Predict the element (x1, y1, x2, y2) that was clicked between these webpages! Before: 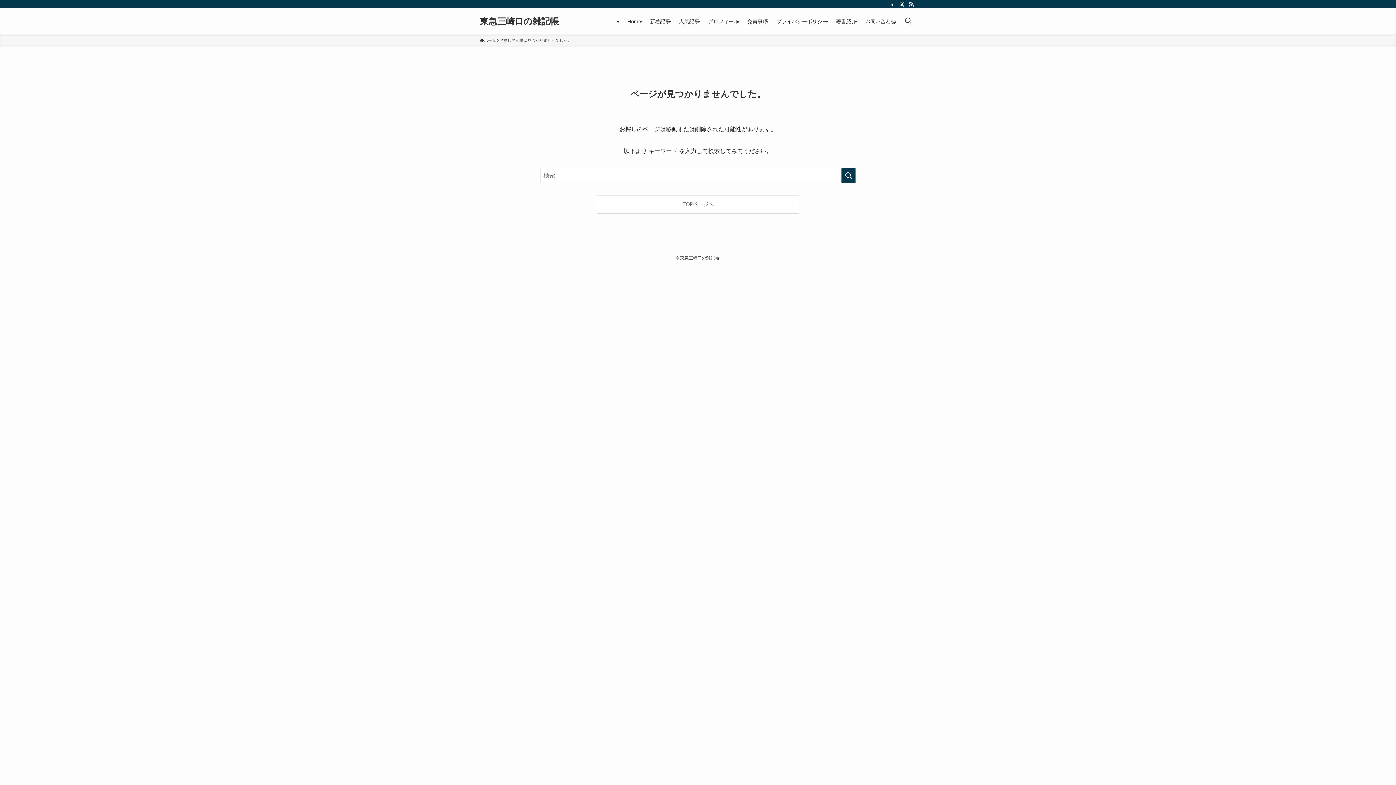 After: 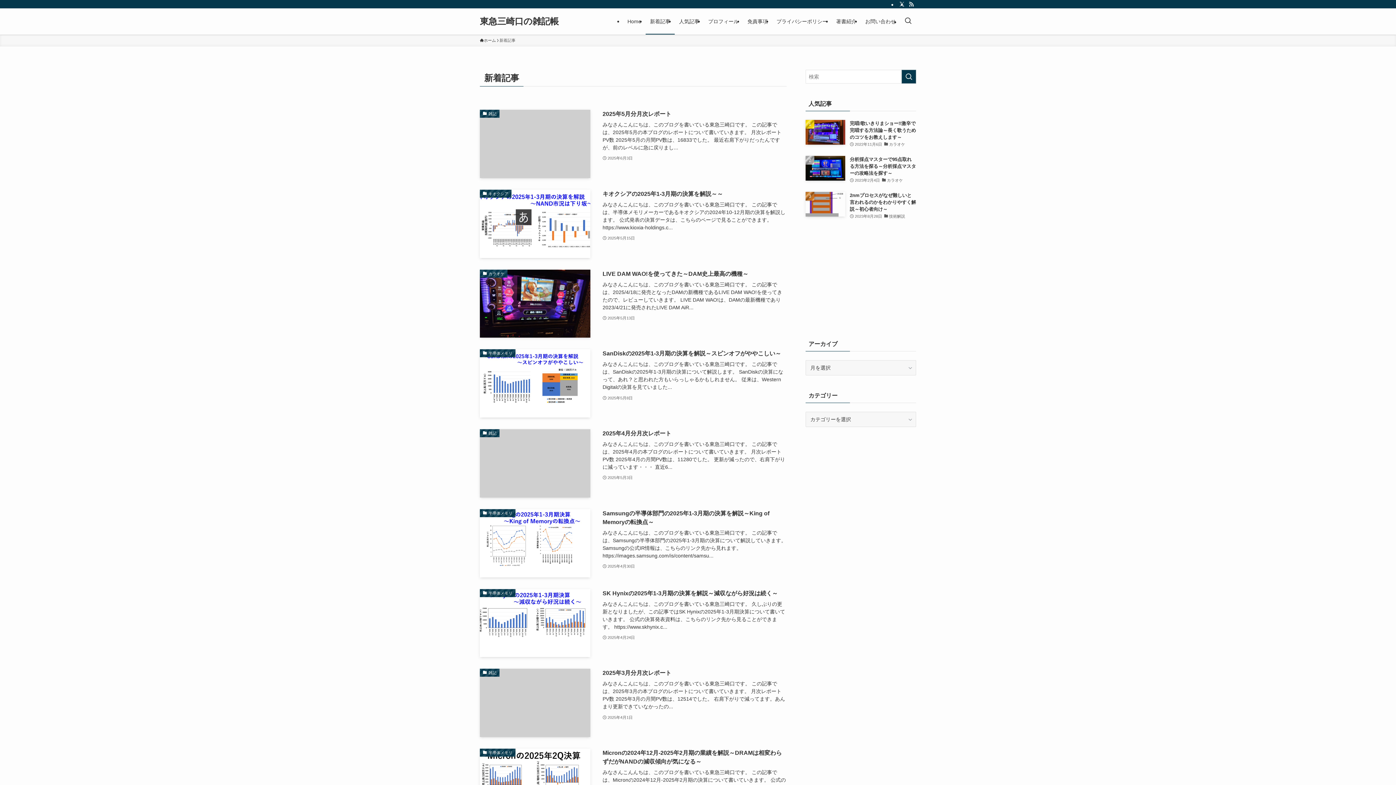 Action: label: 新着記事 bbox: (645, 8, 674, 34)